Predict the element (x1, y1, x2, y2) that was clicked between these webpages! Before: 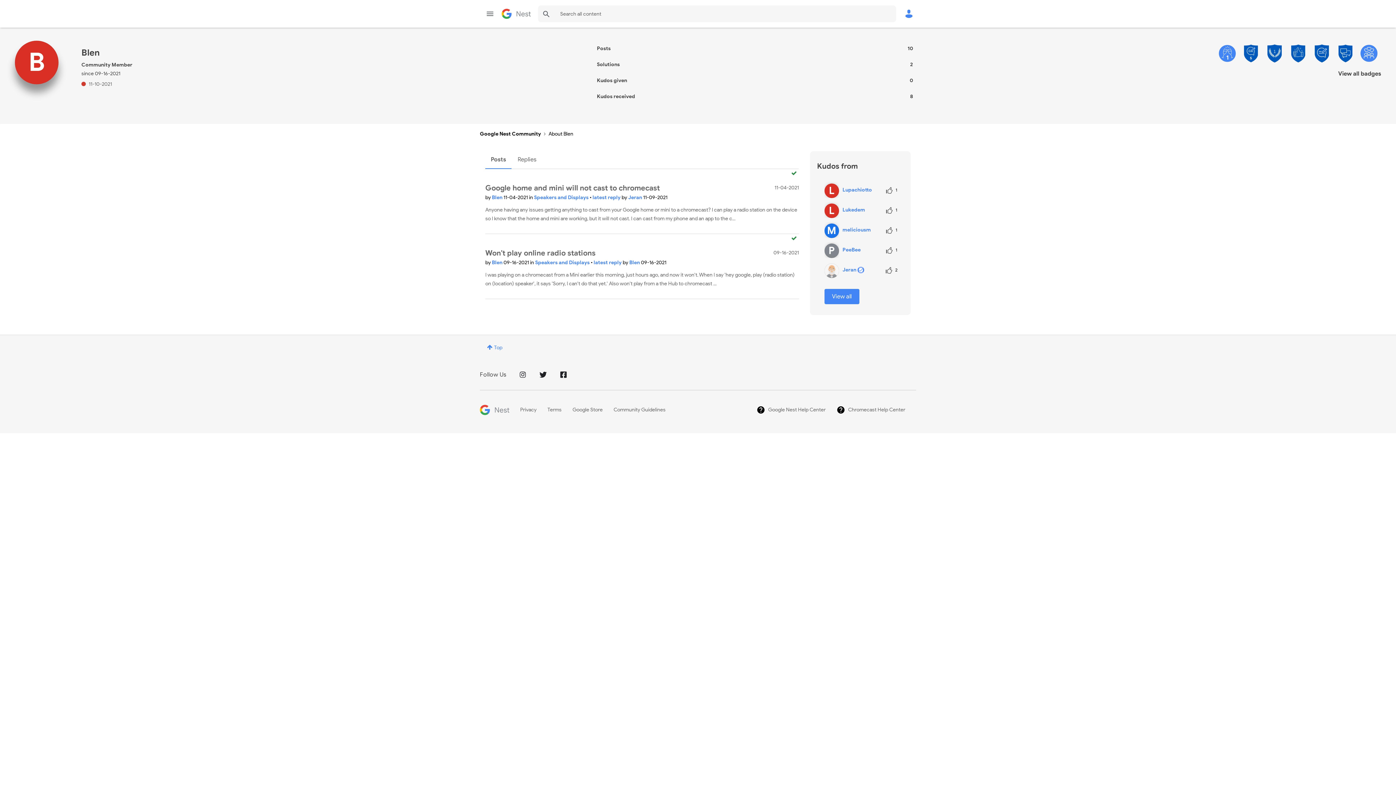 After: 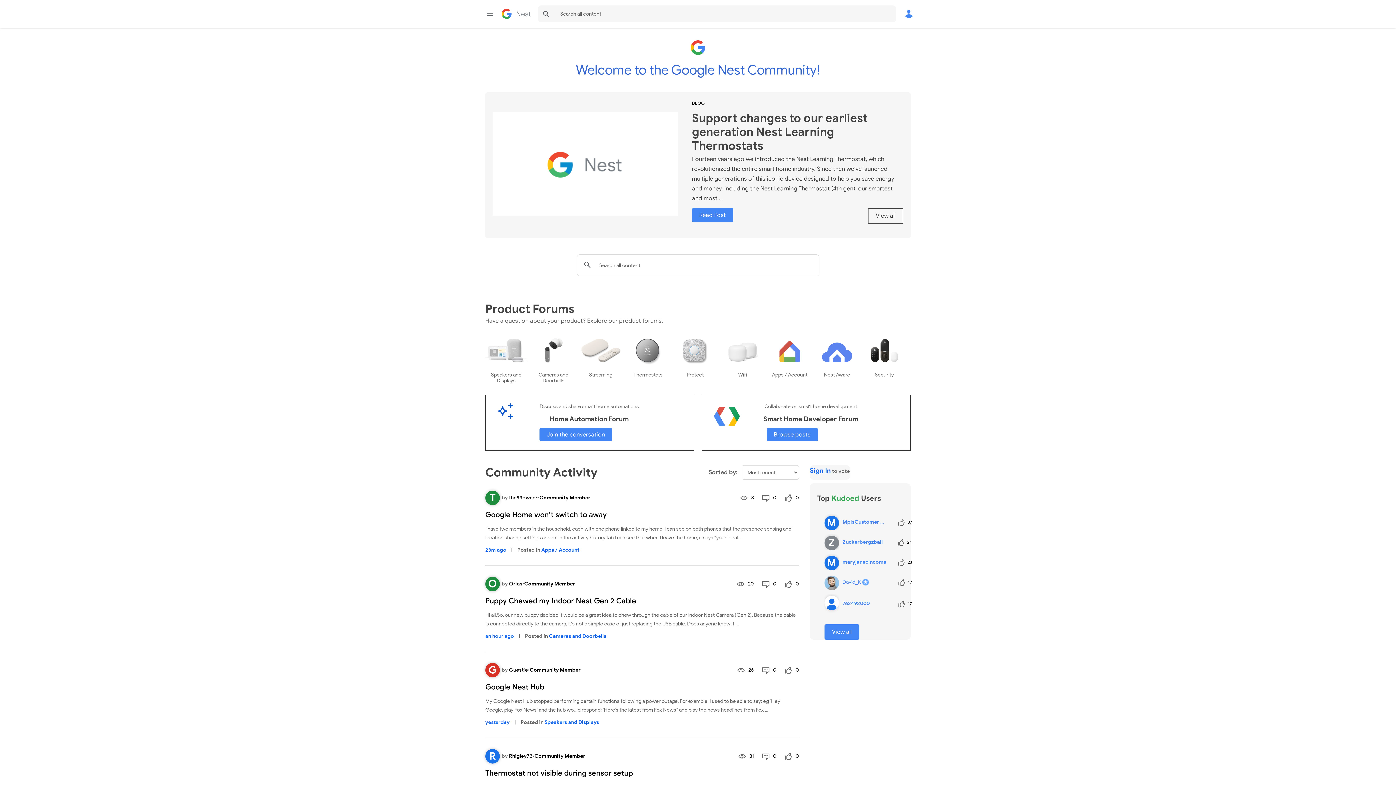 Action: bbox: (480, 130, 541, 137) label: Google Nest Community